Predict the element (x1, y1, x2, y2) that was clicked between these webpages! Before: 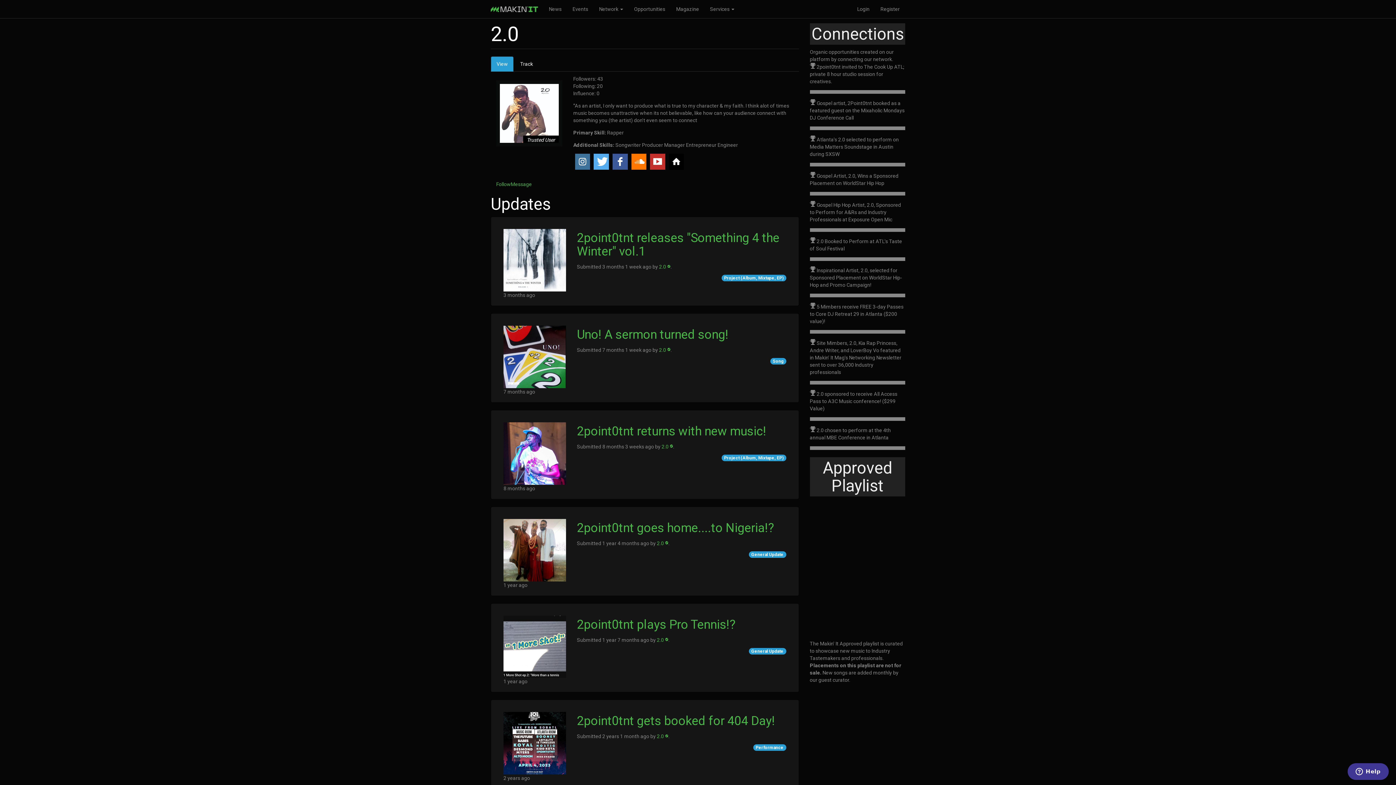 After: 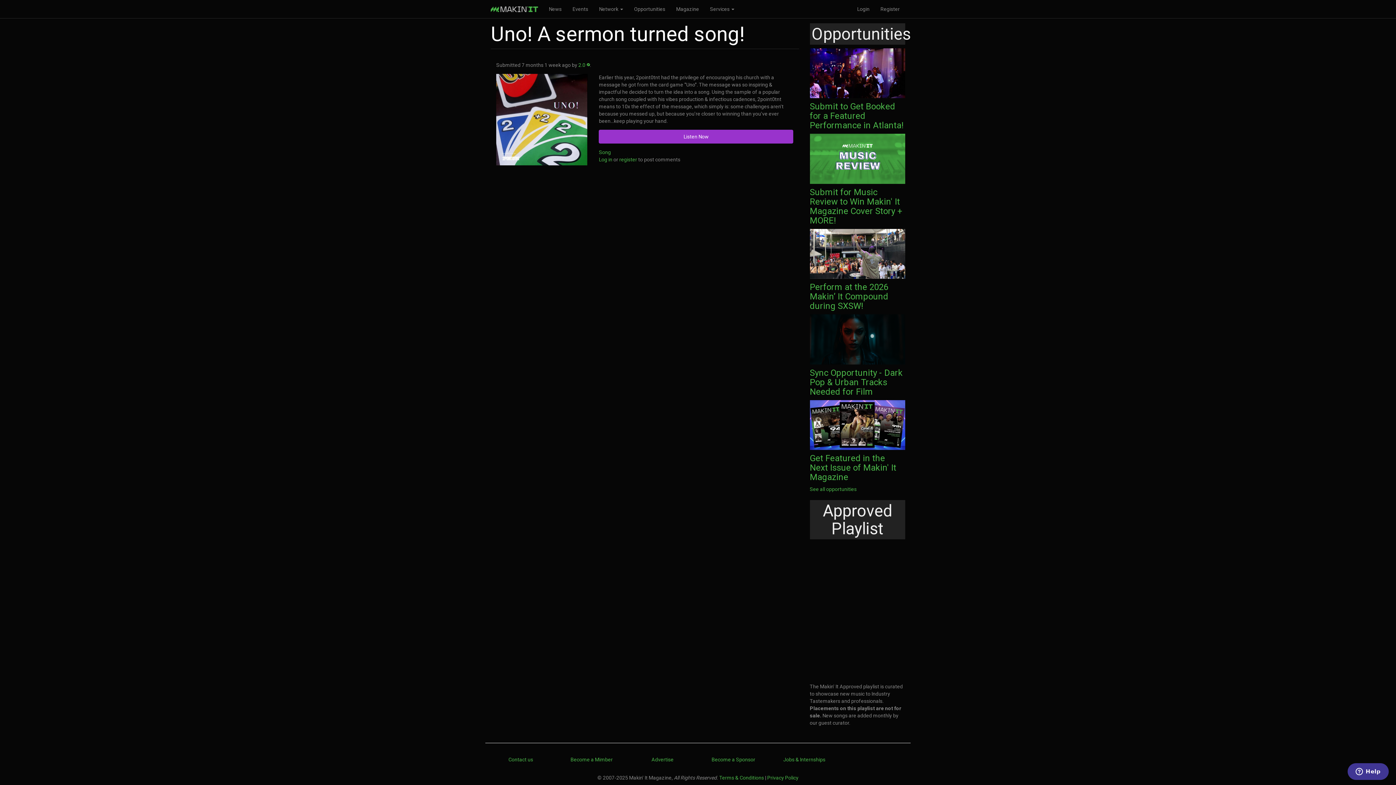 Action: bbox: (577, 327, 728, 341) label: Uno! A sermon turned song!